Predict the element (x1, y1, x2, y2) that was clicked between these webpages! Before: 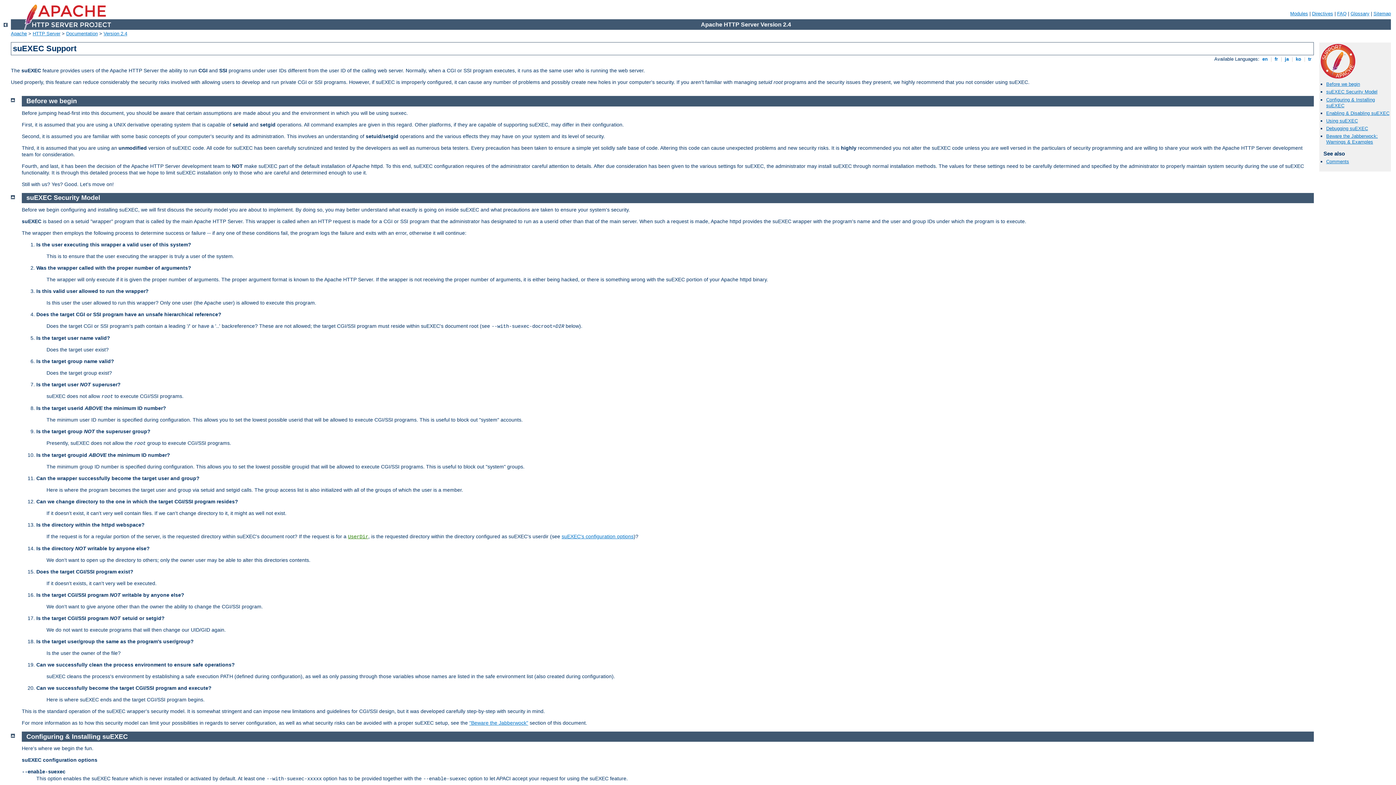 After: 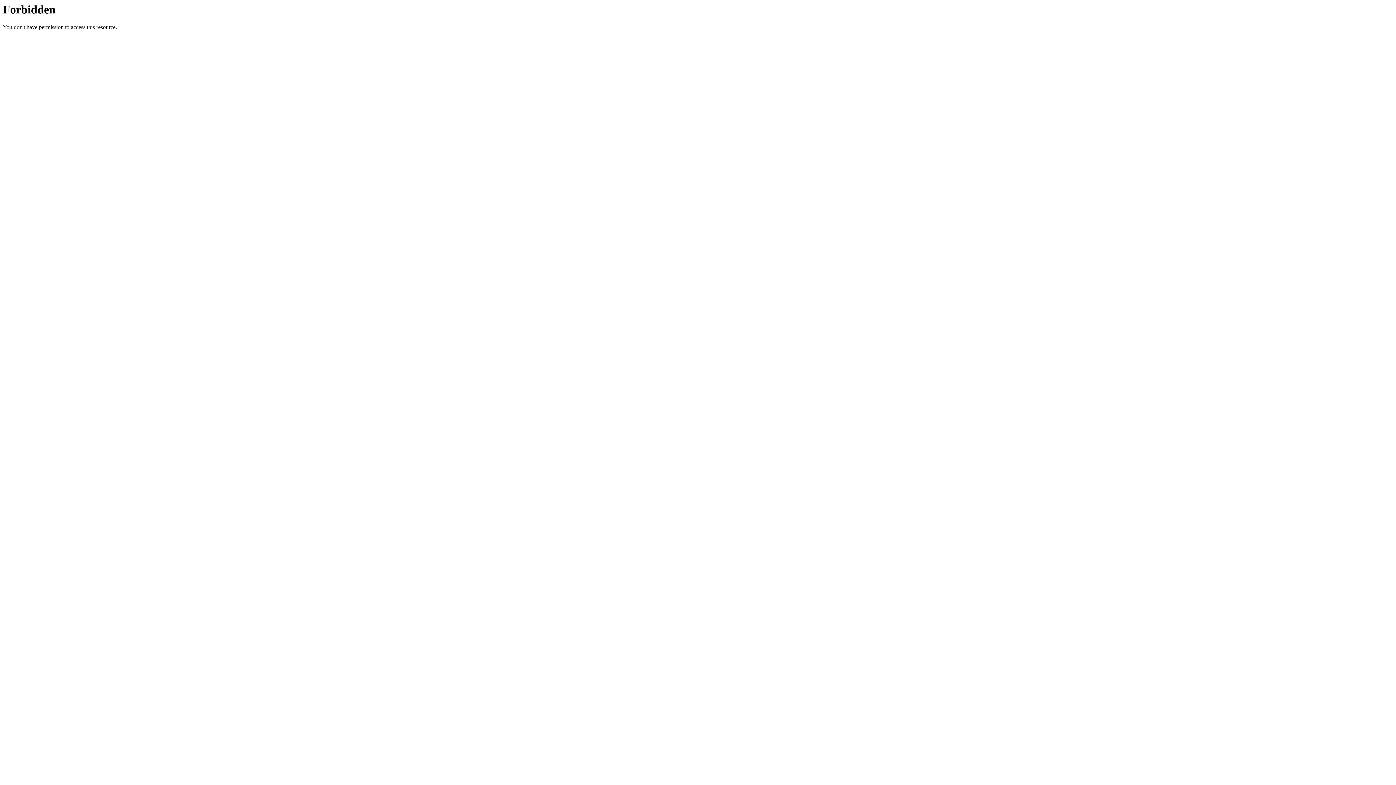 Action: bbox: (1337, 10, 1346, 16) label: FAQ